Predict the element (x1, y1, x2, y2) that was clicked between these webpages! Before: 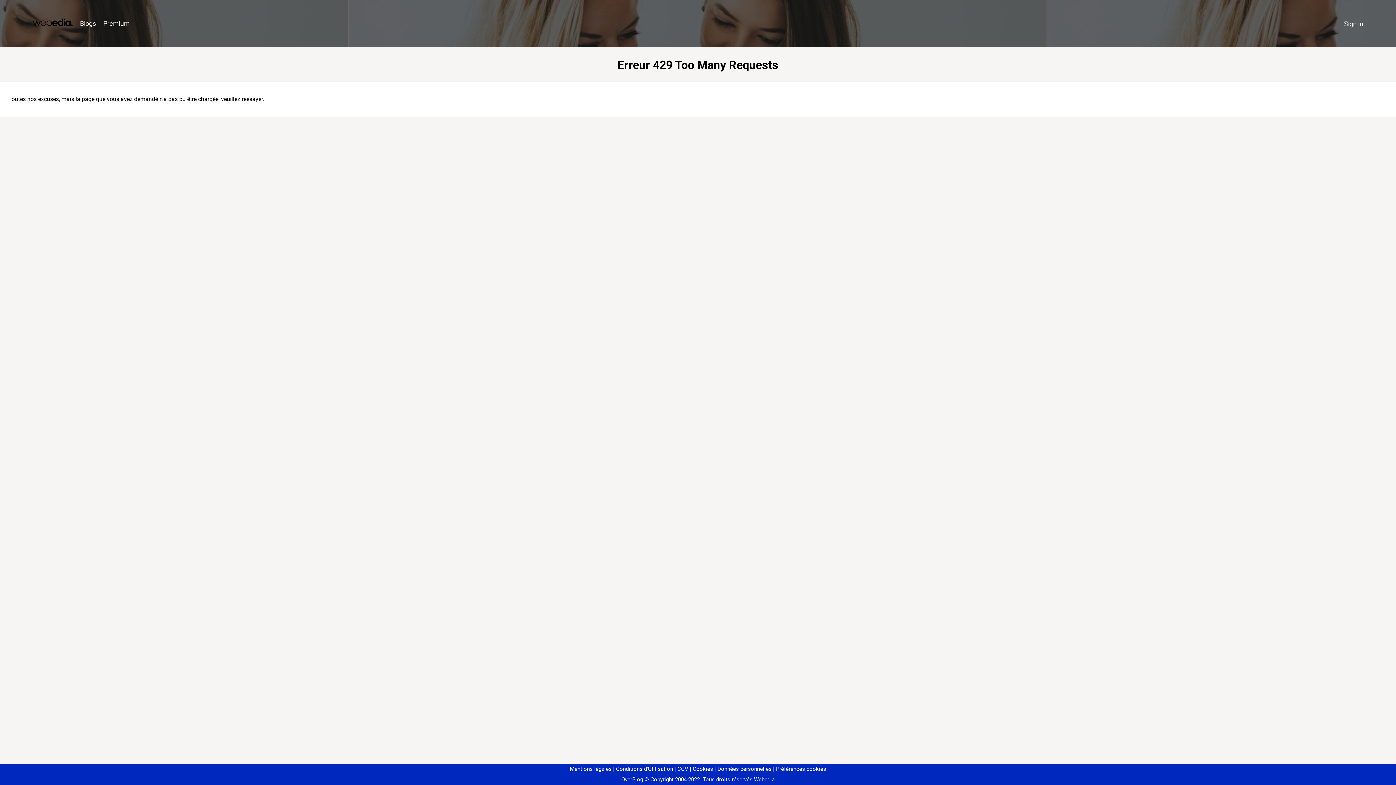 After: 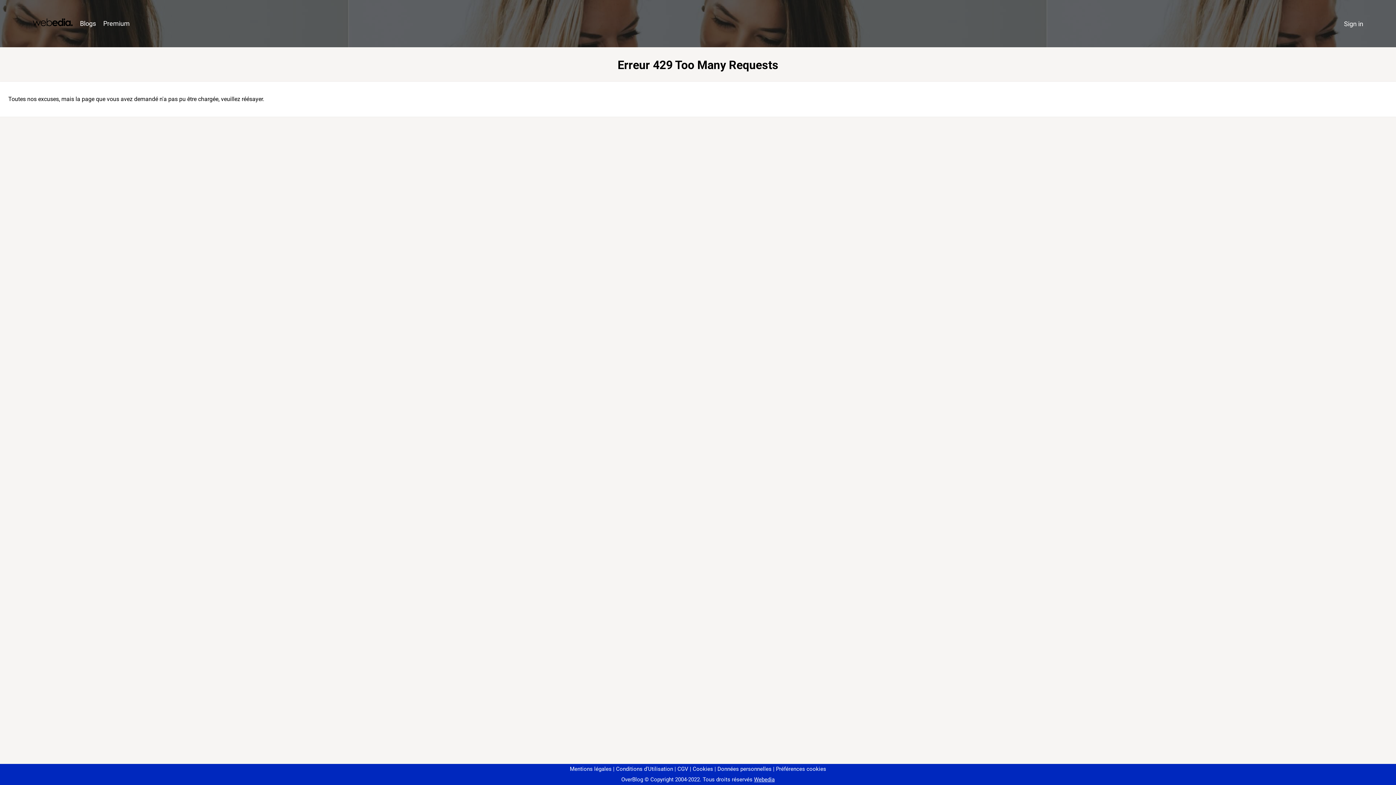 Action: label: Préférences cookies bbox: (773, 766, 826, 772)